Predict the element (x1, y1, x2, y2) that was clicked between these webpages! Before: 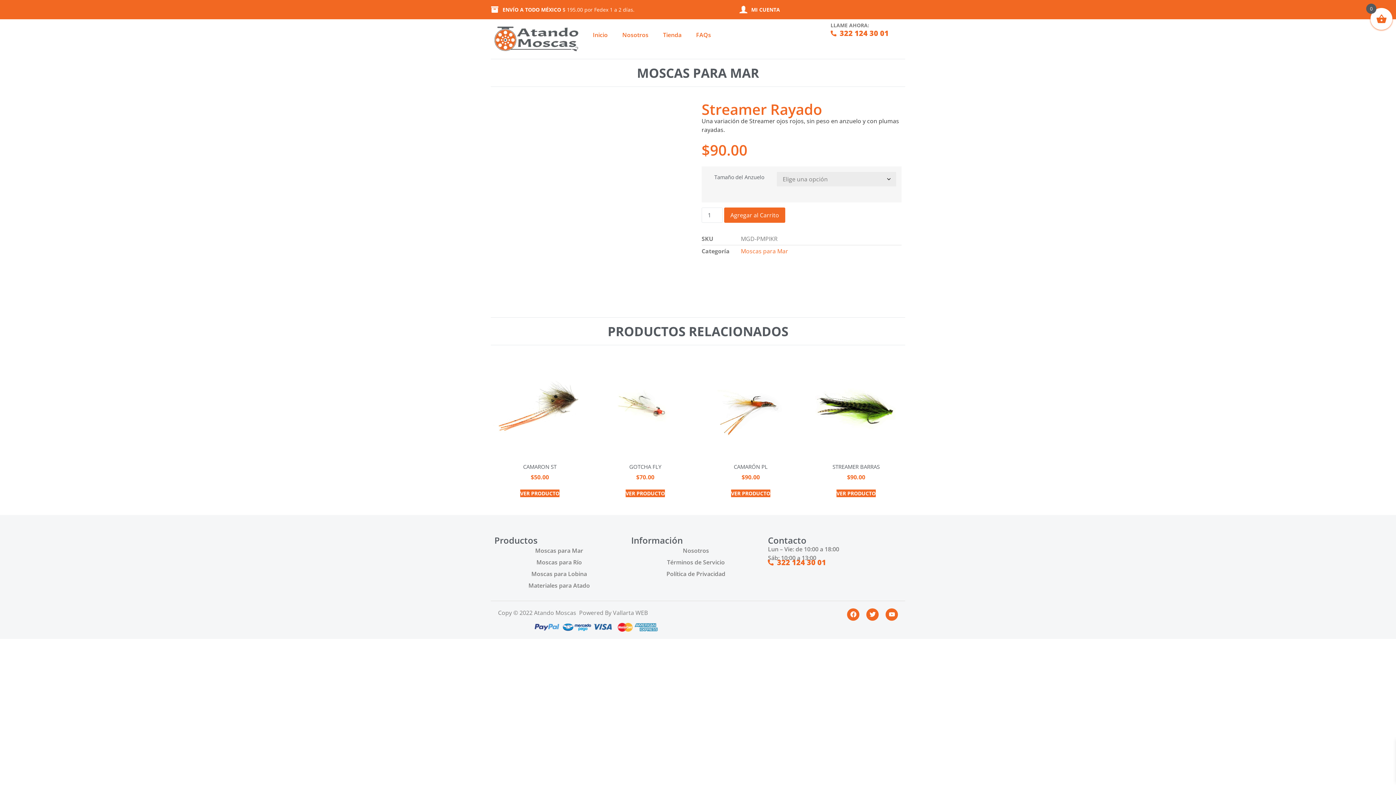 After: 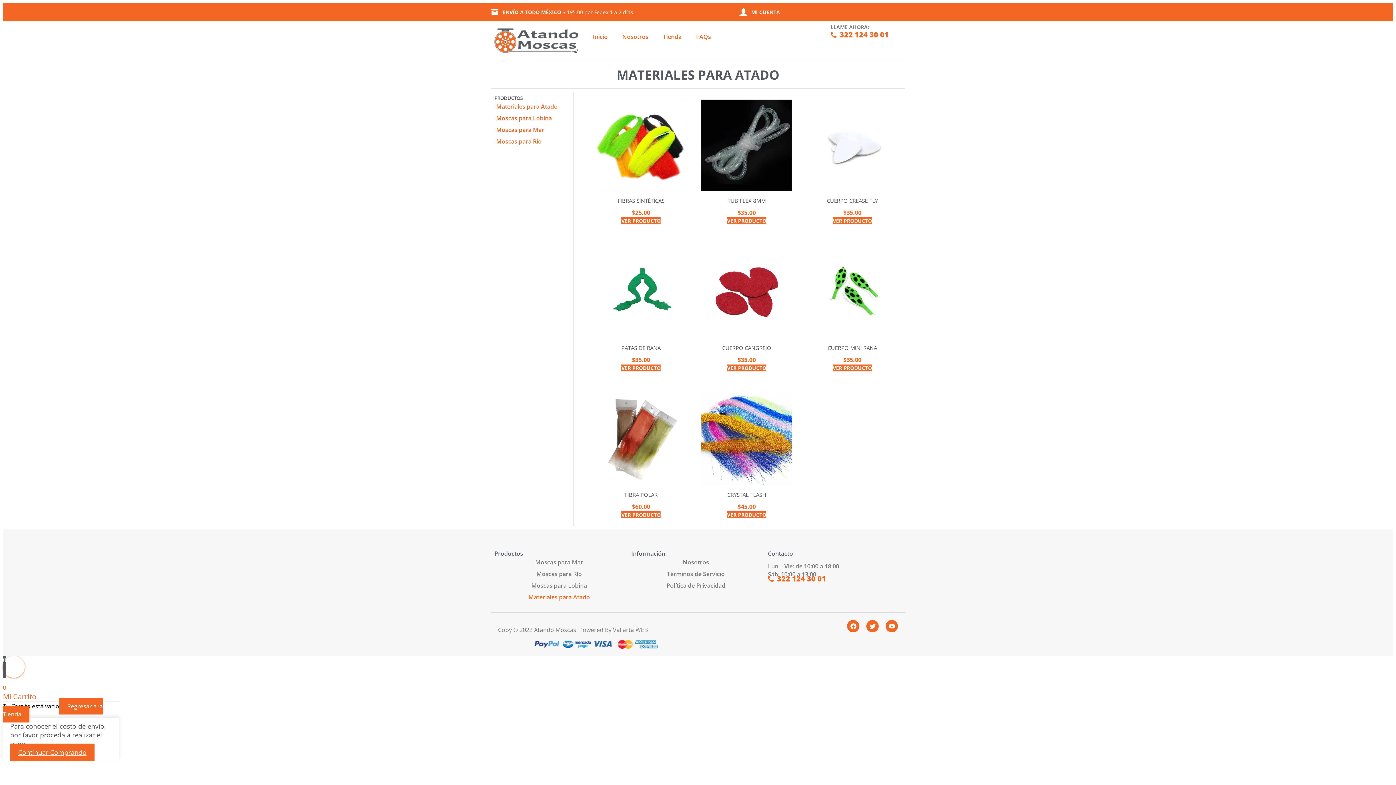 Action: label: Materiales para Atado bbox: (494, 579, 624, 591)